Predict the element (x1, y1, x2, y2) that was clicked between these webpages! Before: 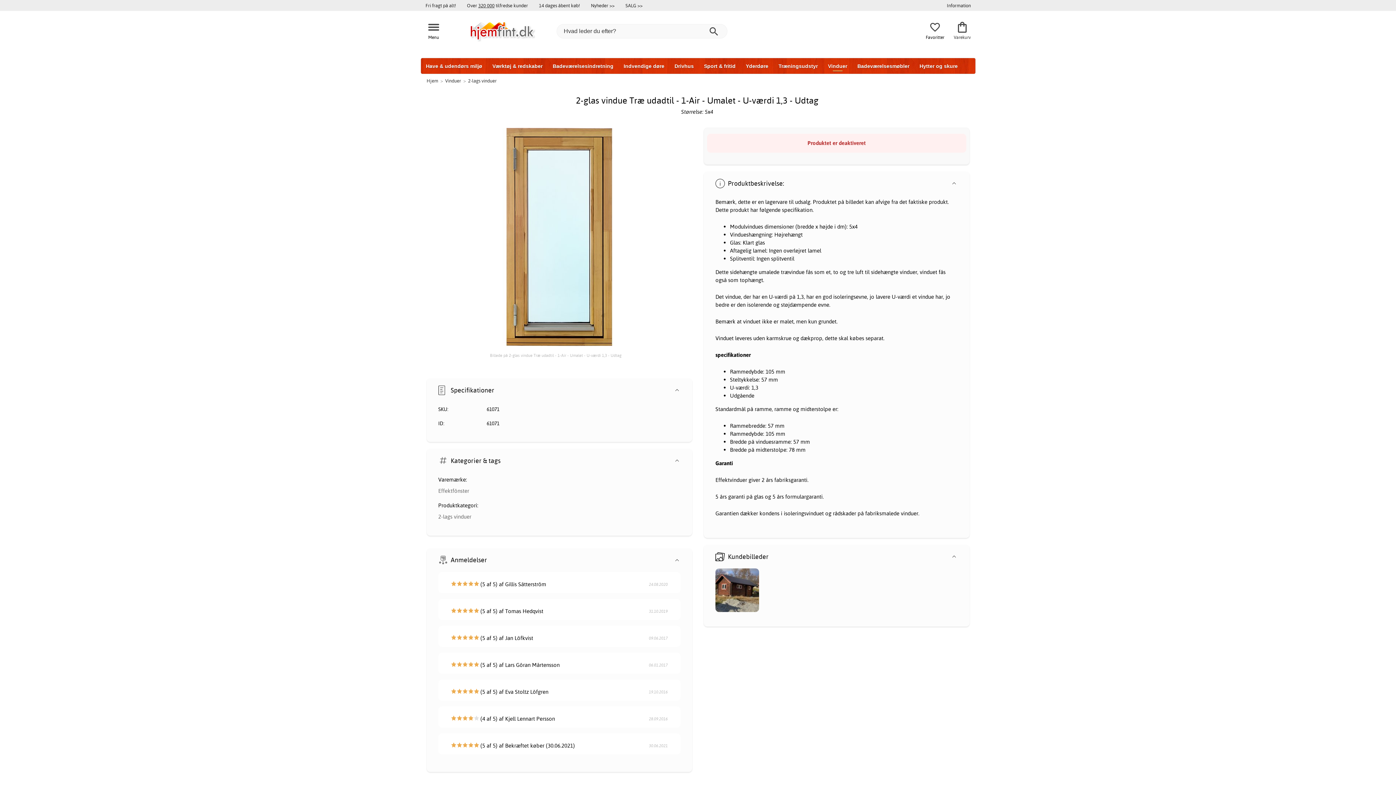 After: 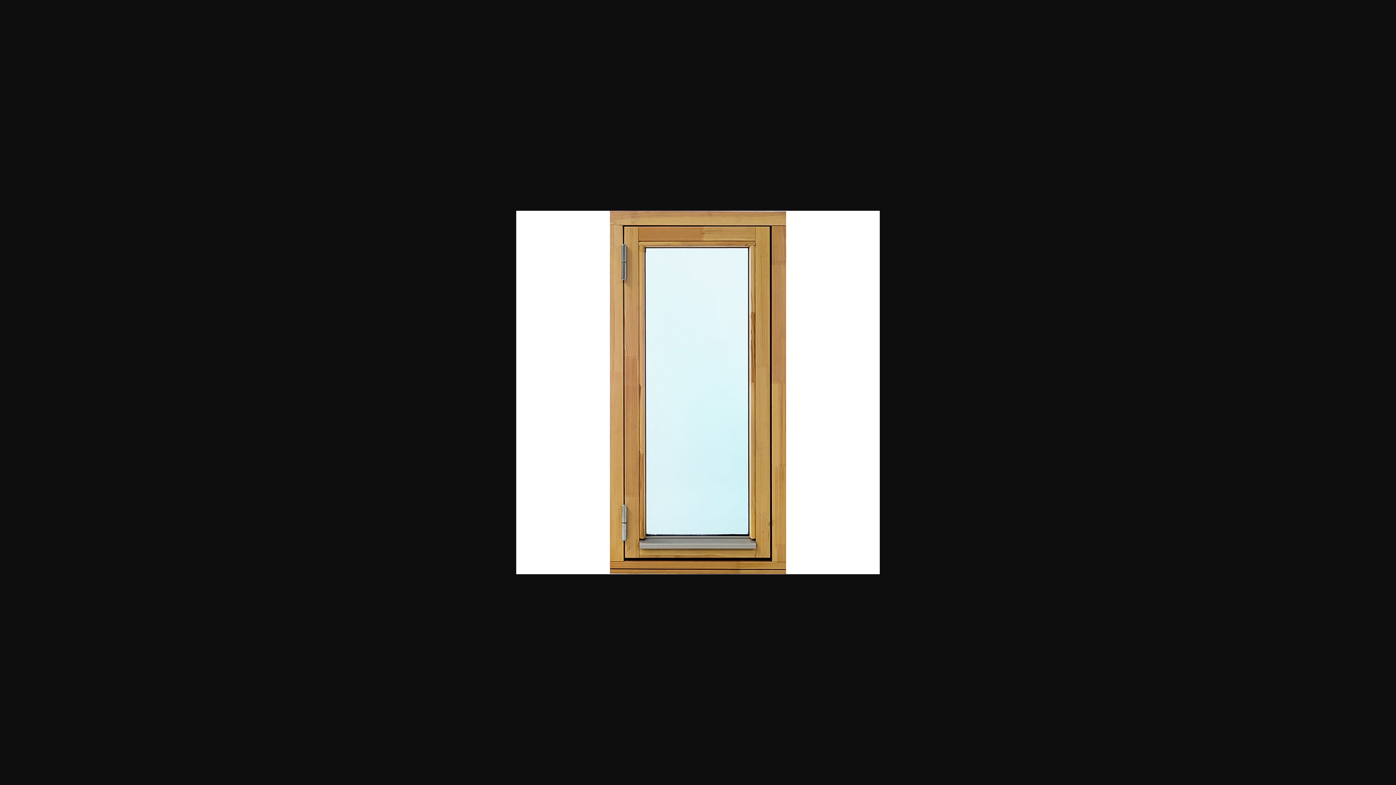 Action: bbox: (423, 351, 688, 359) label: Billede på 2-glas vindue Træ udadtil - 1-Air - Umalet - U-værdi 1,3 - Udtag